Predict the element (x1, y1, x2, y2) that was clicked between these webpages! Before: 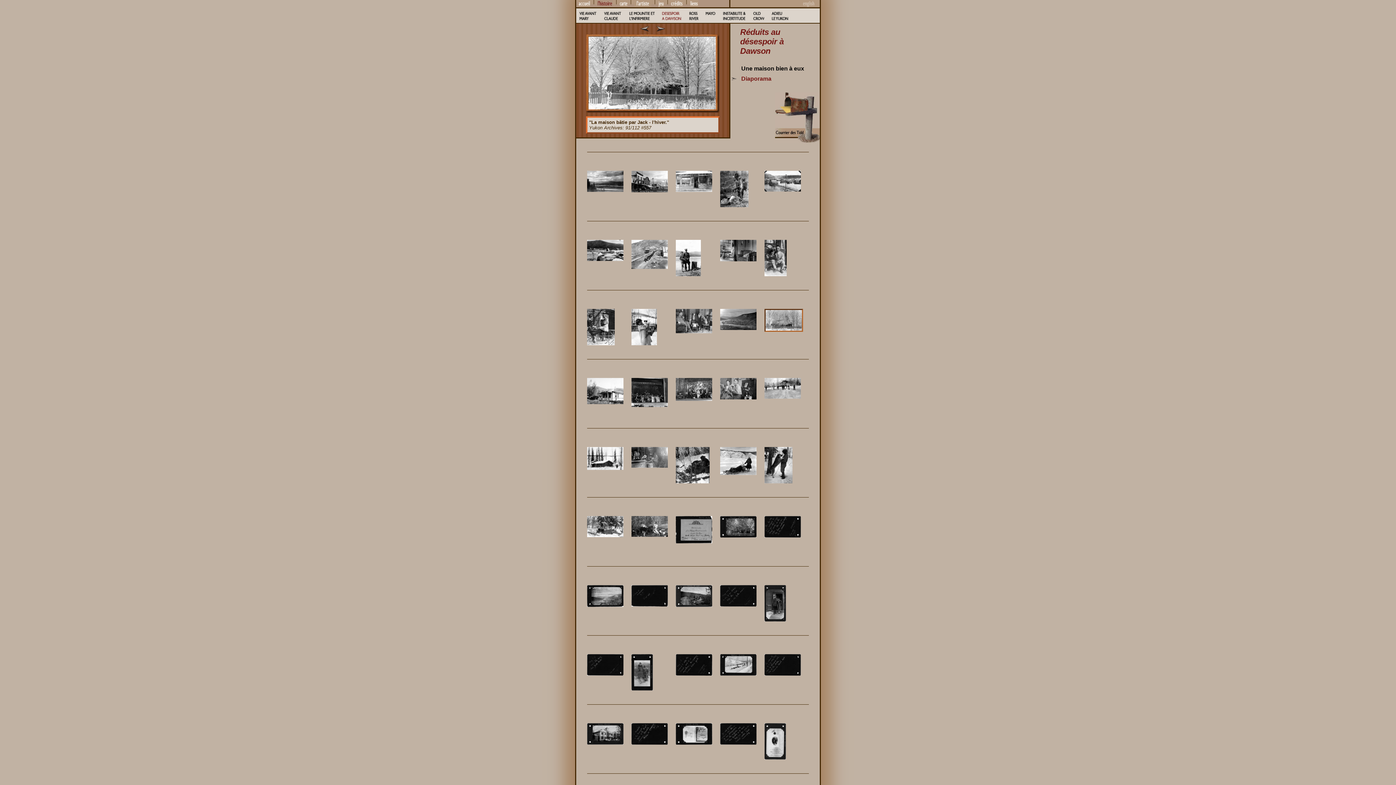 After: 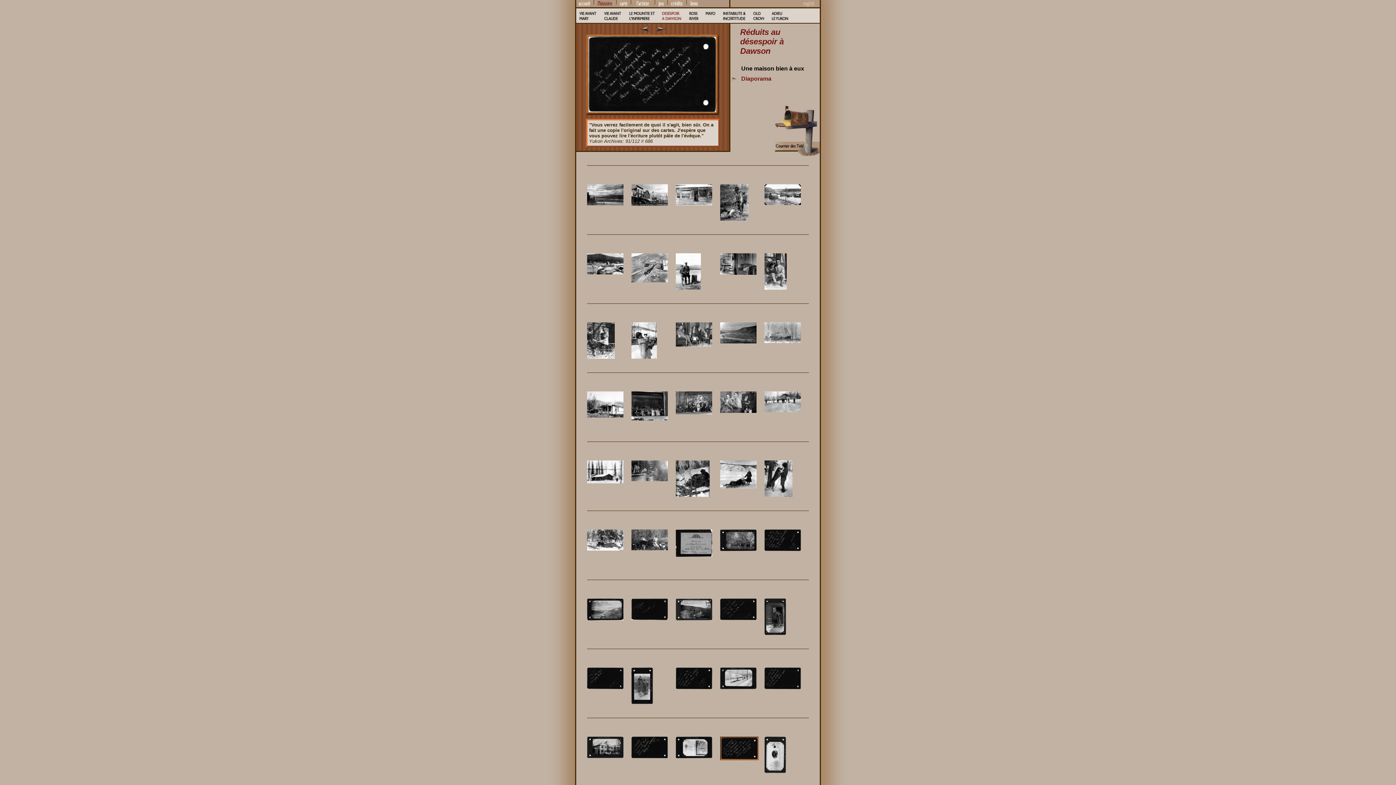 Action: bbox: (720, 723, 764, 745)